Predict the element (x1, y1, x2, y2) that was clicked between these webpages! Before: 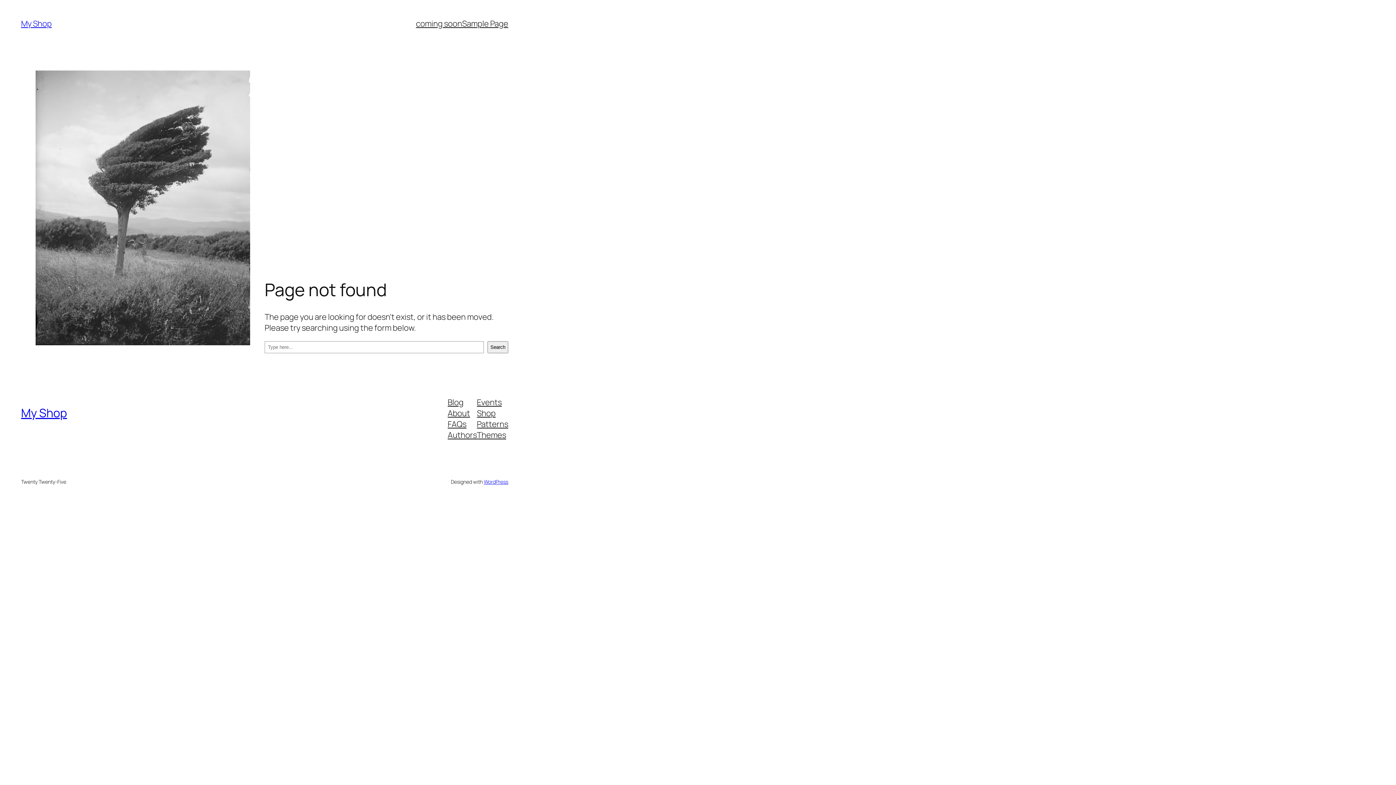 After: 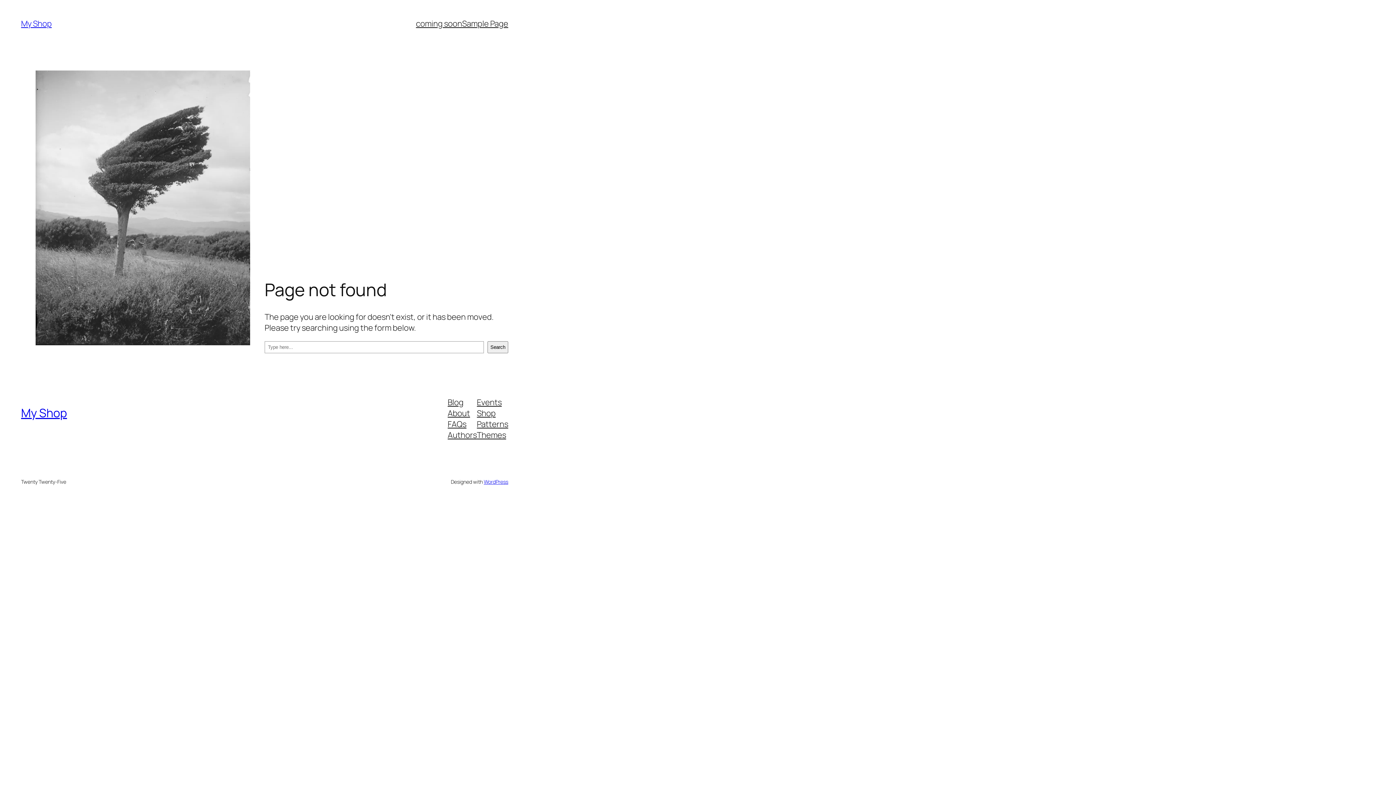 Action: label: Themes bbox: (477, 429, 506, 440)